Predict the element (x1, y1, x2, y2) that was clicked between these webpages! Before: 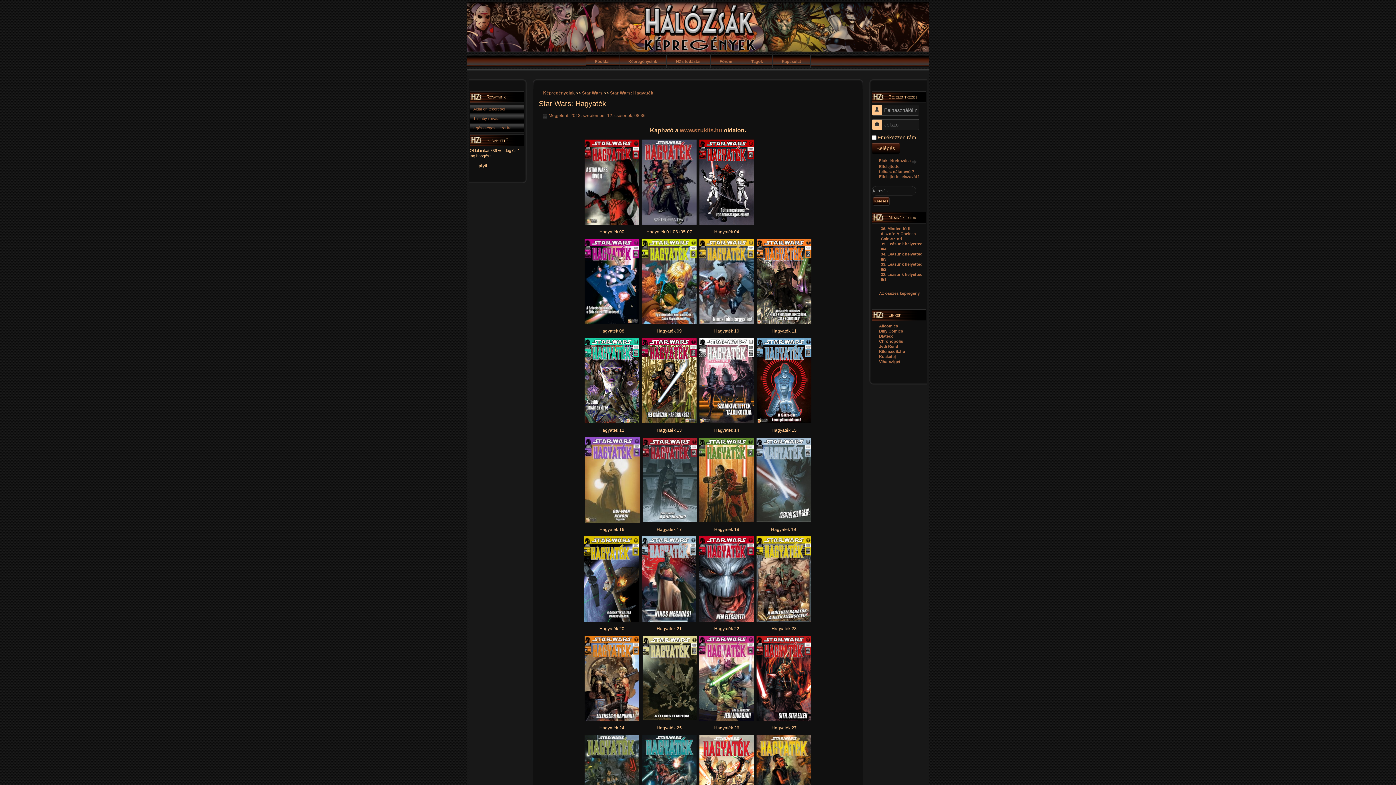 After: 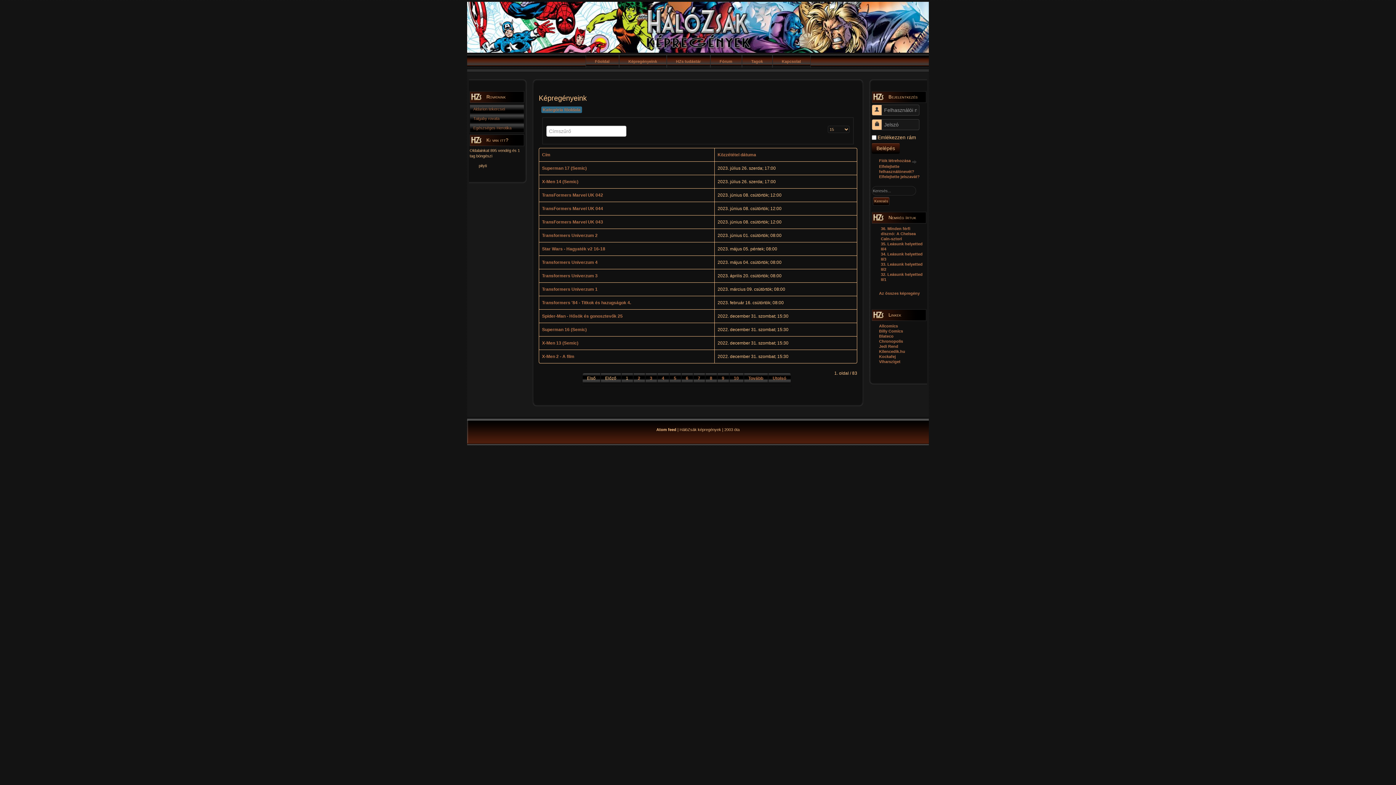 Action: bbox: (879, 290, 924, 296) label: Az összes képregény